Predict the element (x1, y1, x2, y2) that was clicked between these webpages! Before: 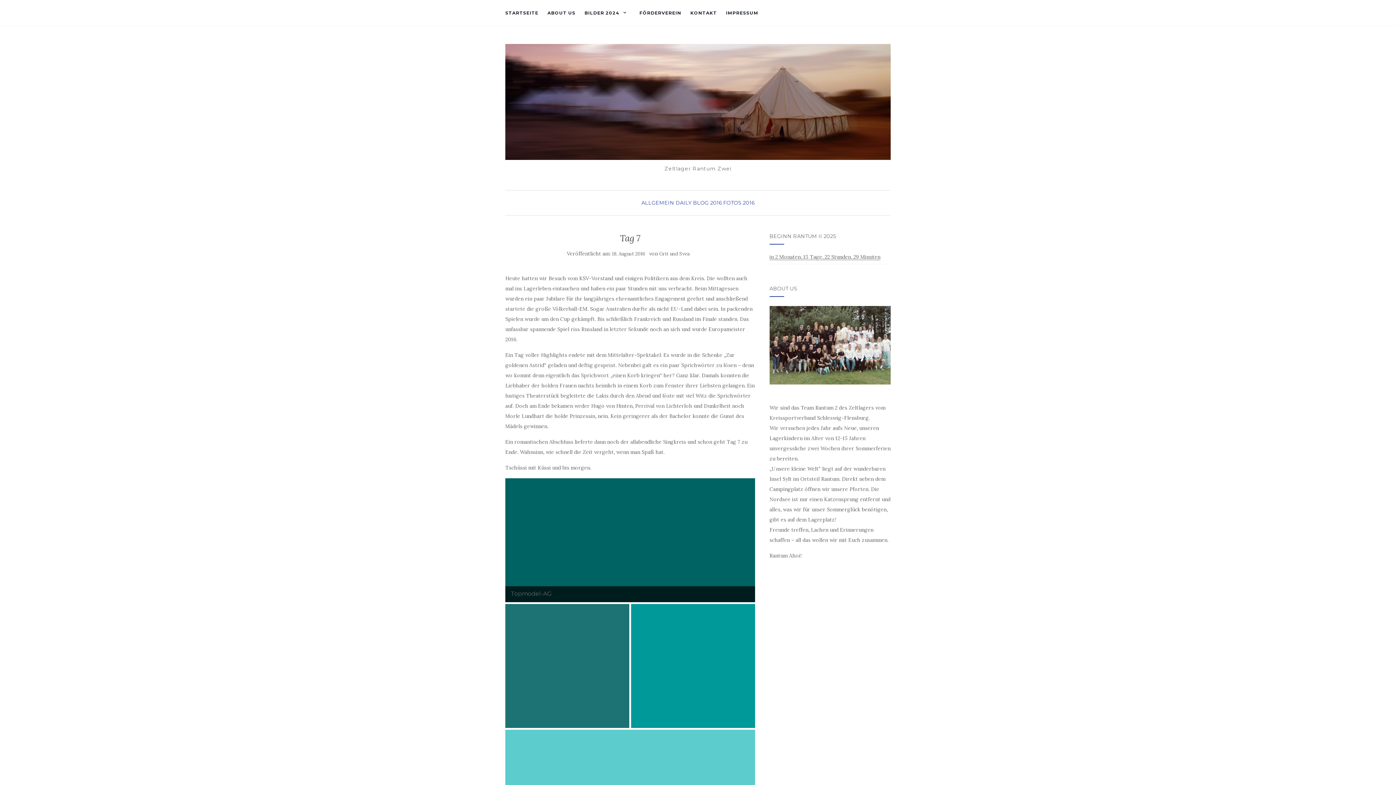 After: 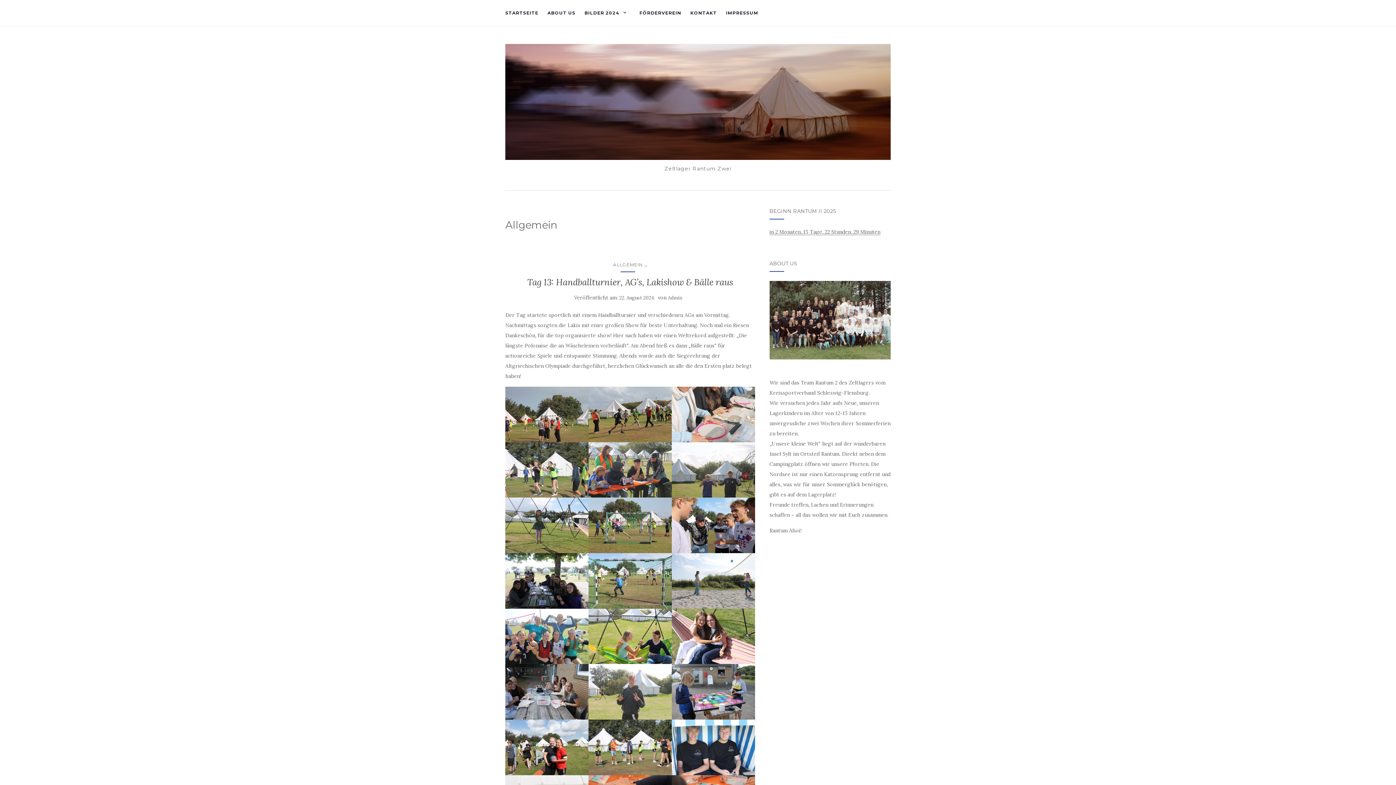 Action: bbox: (641, 199, 674, 206) label: ALLGEMEIN